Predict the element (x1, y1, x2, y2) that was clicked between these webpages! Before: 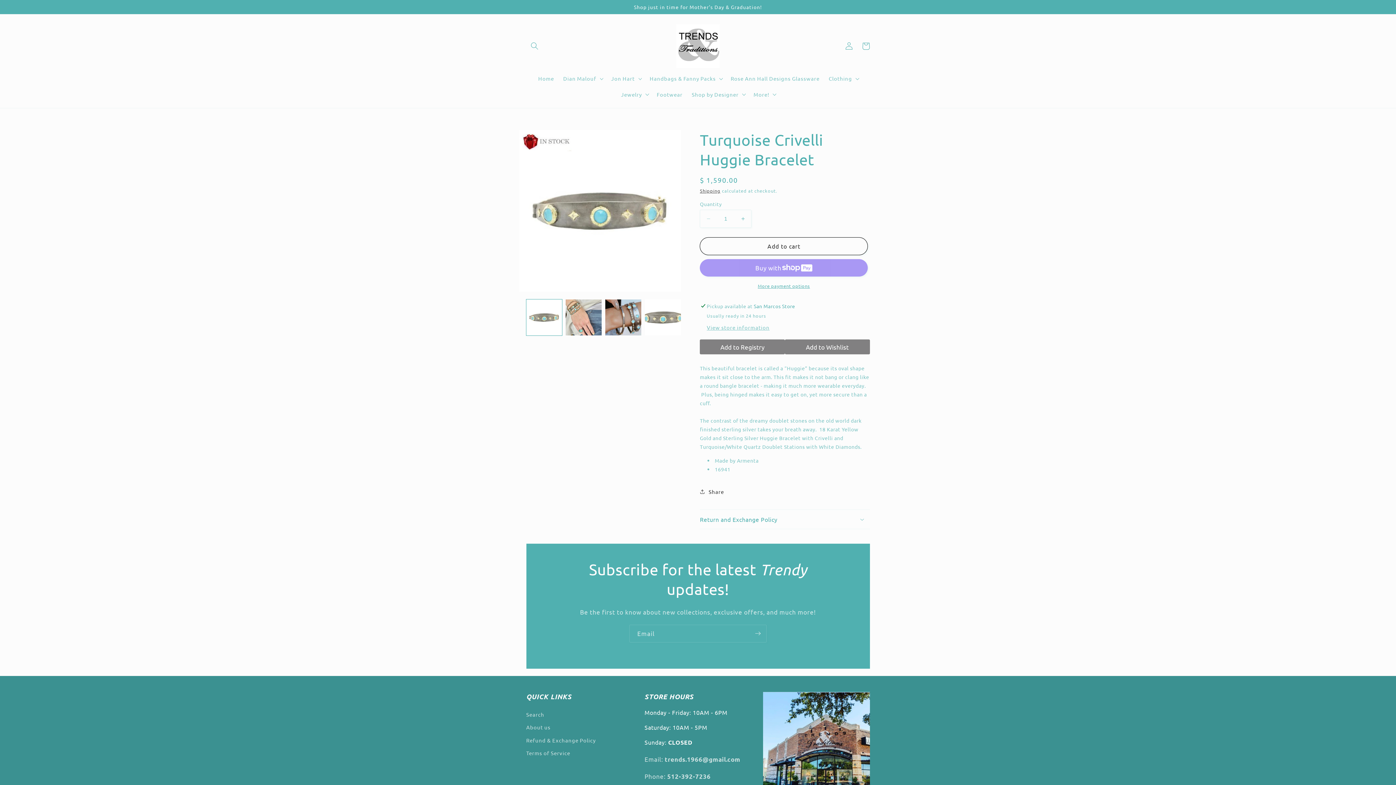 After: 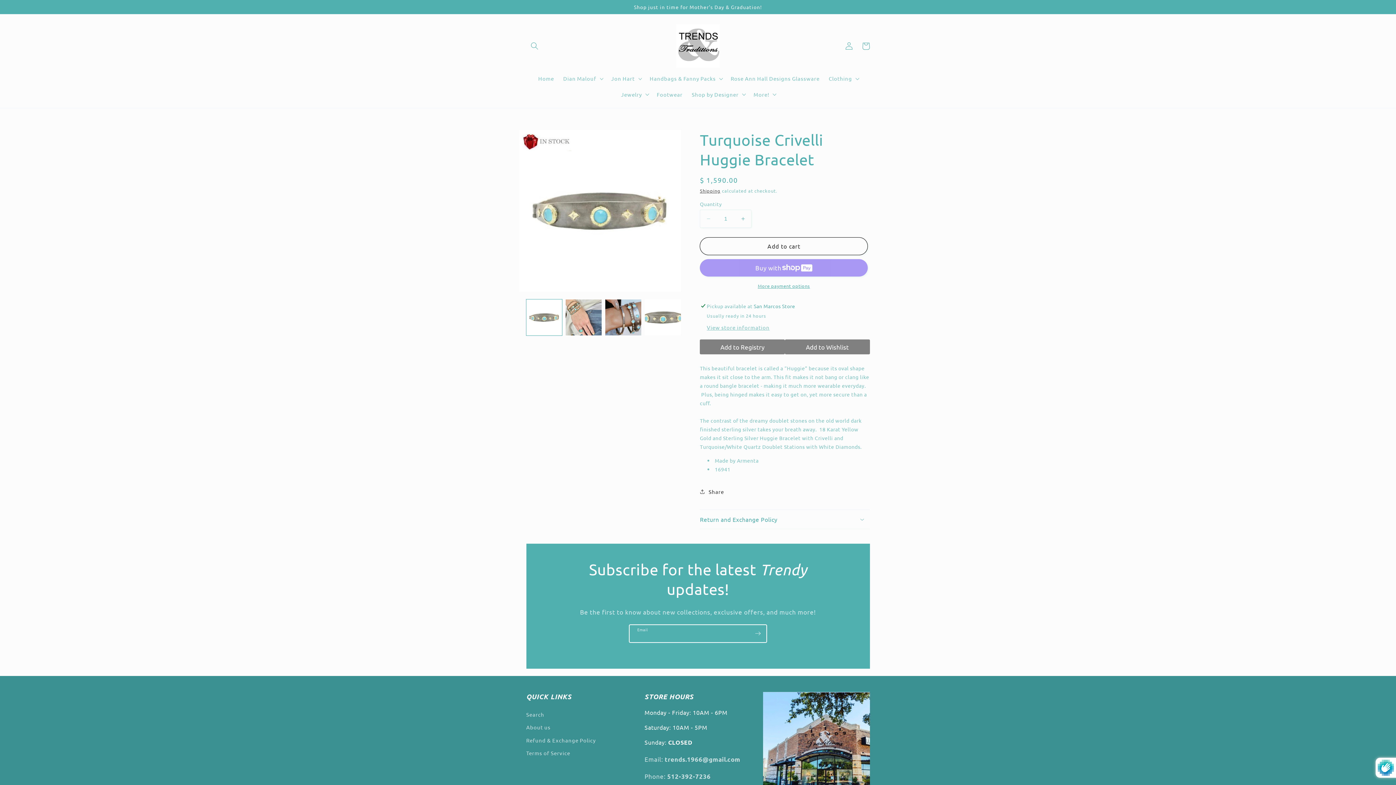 Action: bbox: (749, 624, 766, 642) label: Subscribe